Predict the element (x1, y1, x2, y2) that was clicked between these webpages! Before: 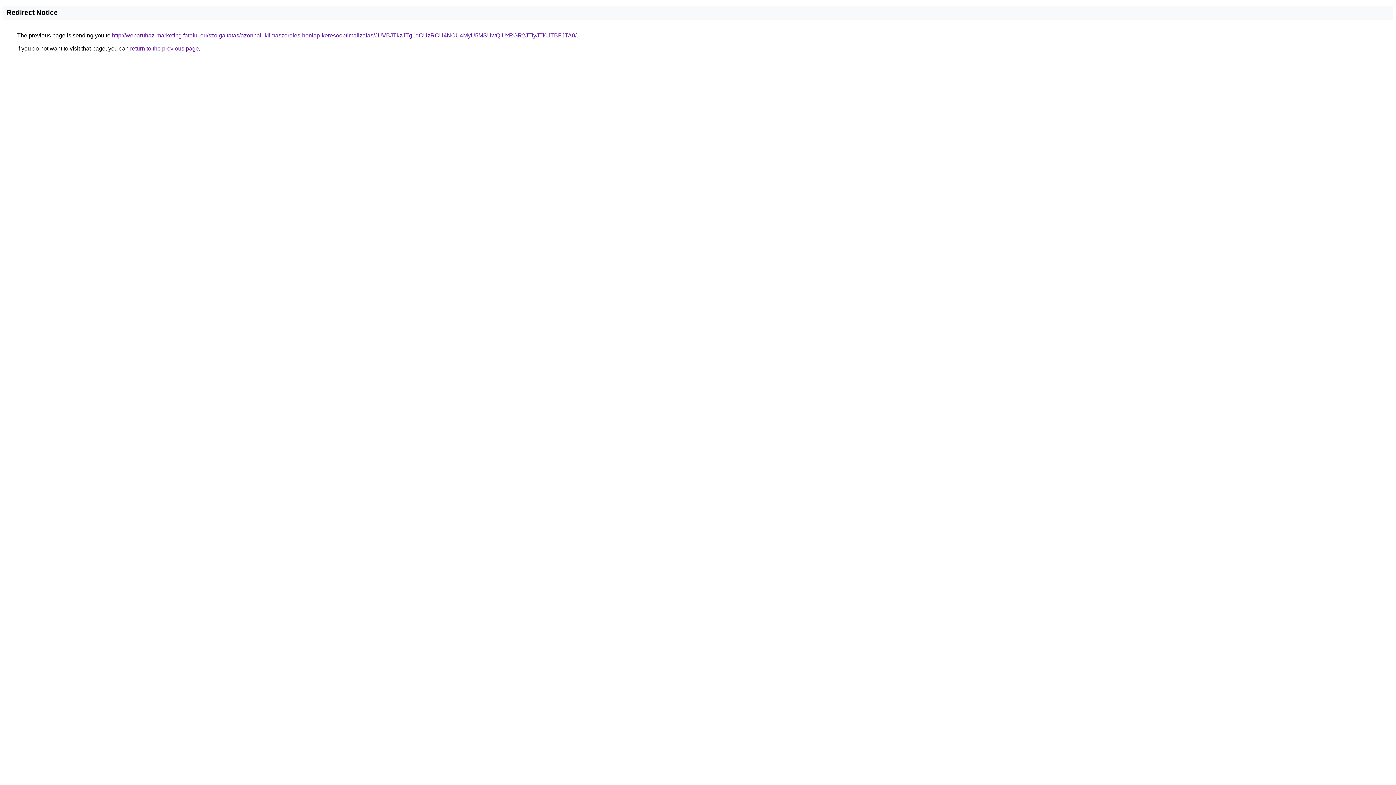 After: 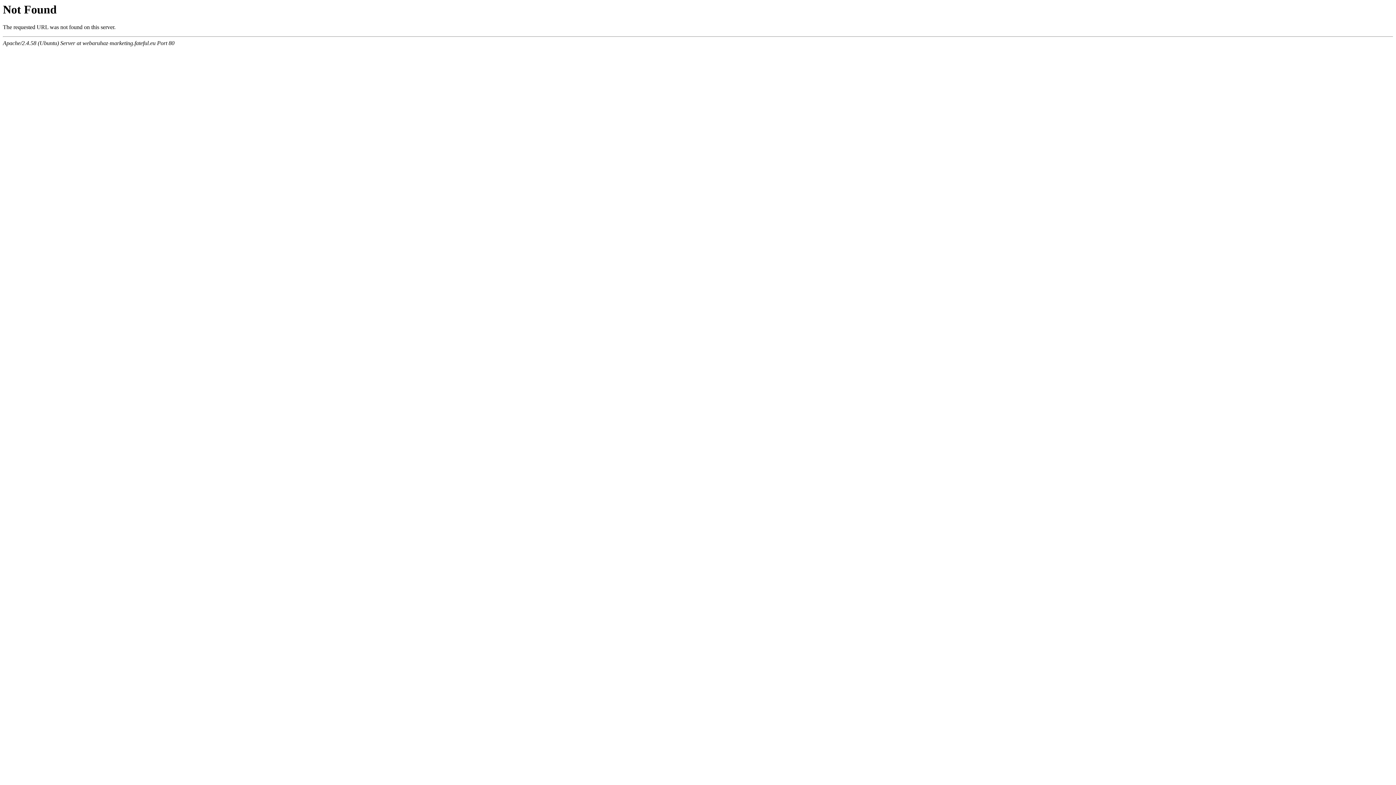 Action: label: http://webaruhaz-marketing.fateful.eu/szolgaltatas/azonnali-klimaszereles-honlap-keresooptimalizalas/JUVBJTkzJTg1dCUzRCU4NCU4MyU5MSUwQiUxRGR2JTIyJTI0JTBFJTA0/ bbox: (112, 32, 576, 38)